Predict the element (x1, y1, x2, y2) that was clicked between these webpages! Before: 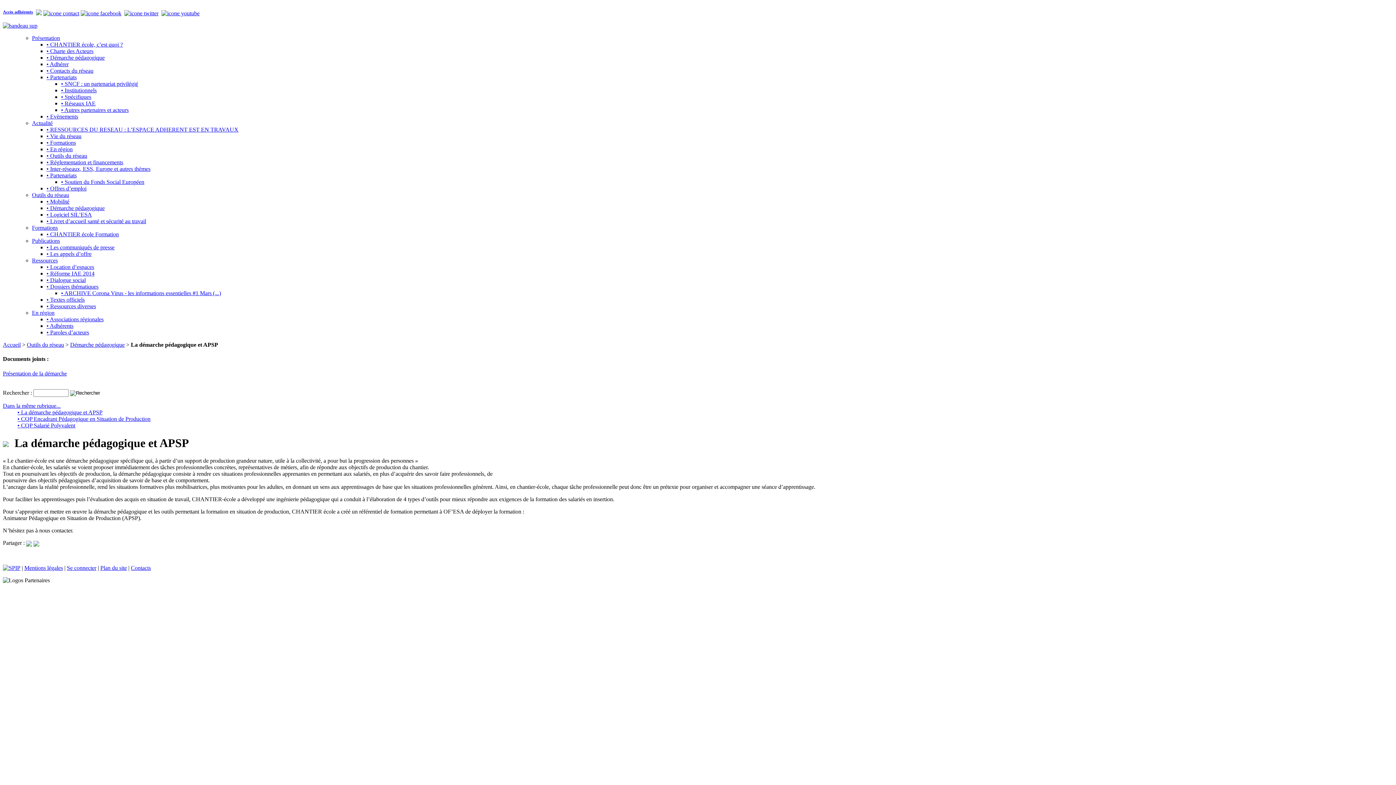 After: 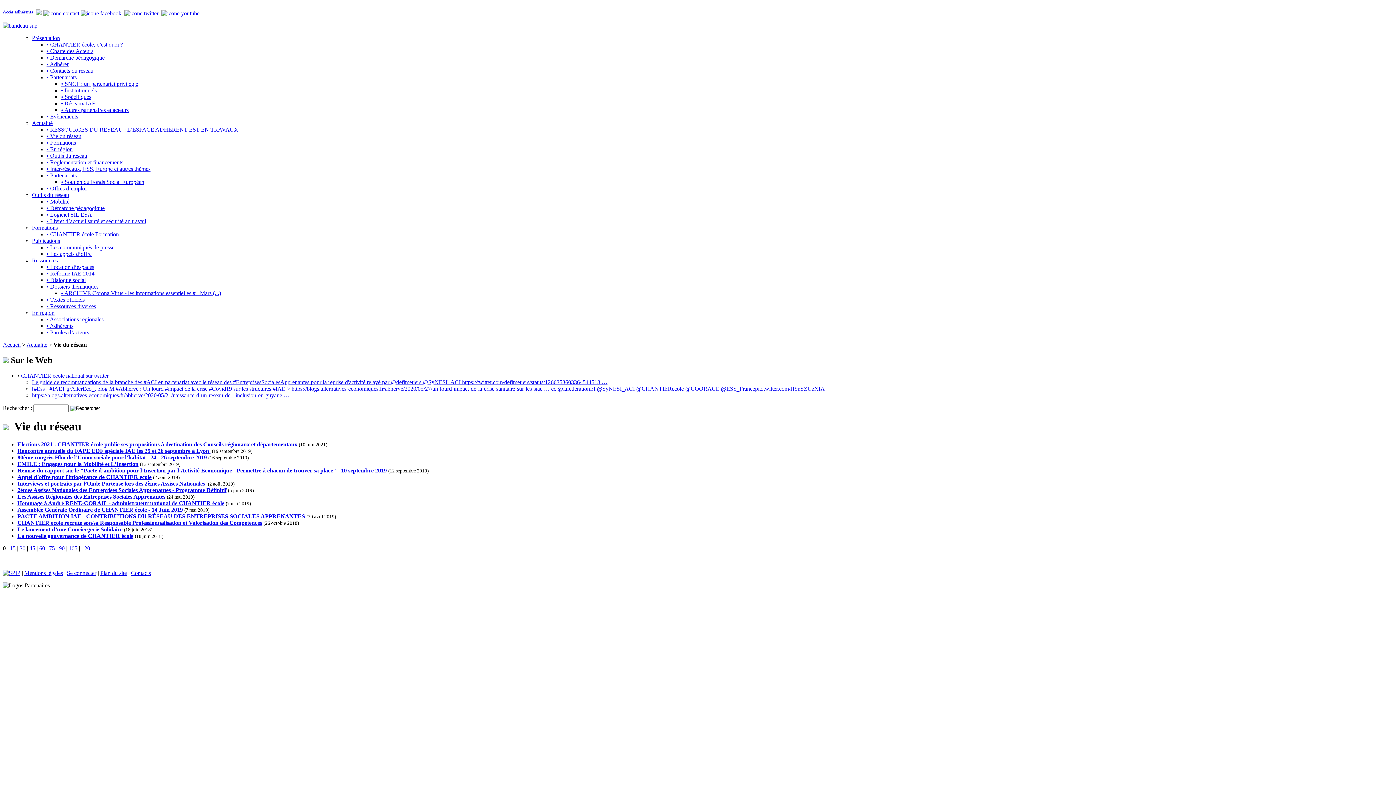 Action: label: • Vie du réseau bbox: (46, 133, 81, 139)